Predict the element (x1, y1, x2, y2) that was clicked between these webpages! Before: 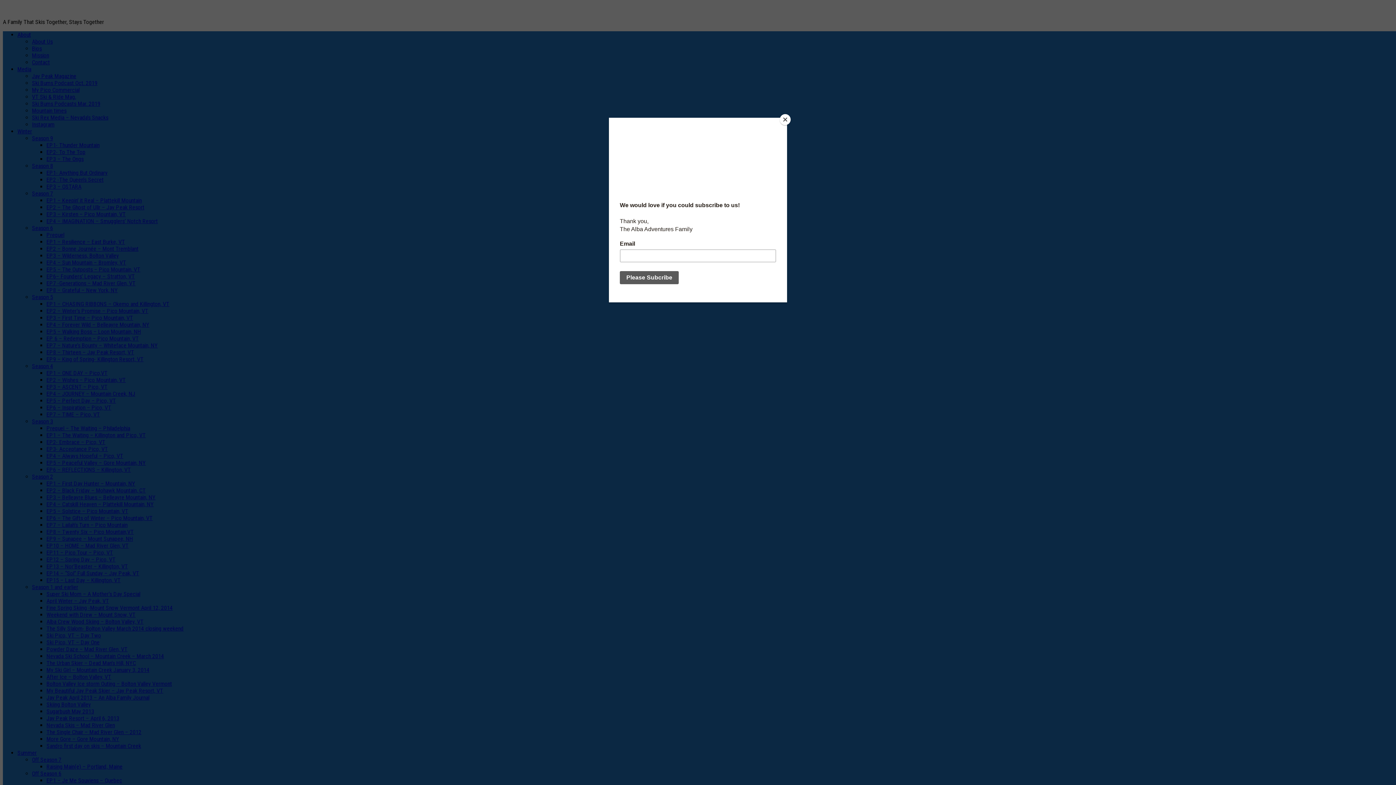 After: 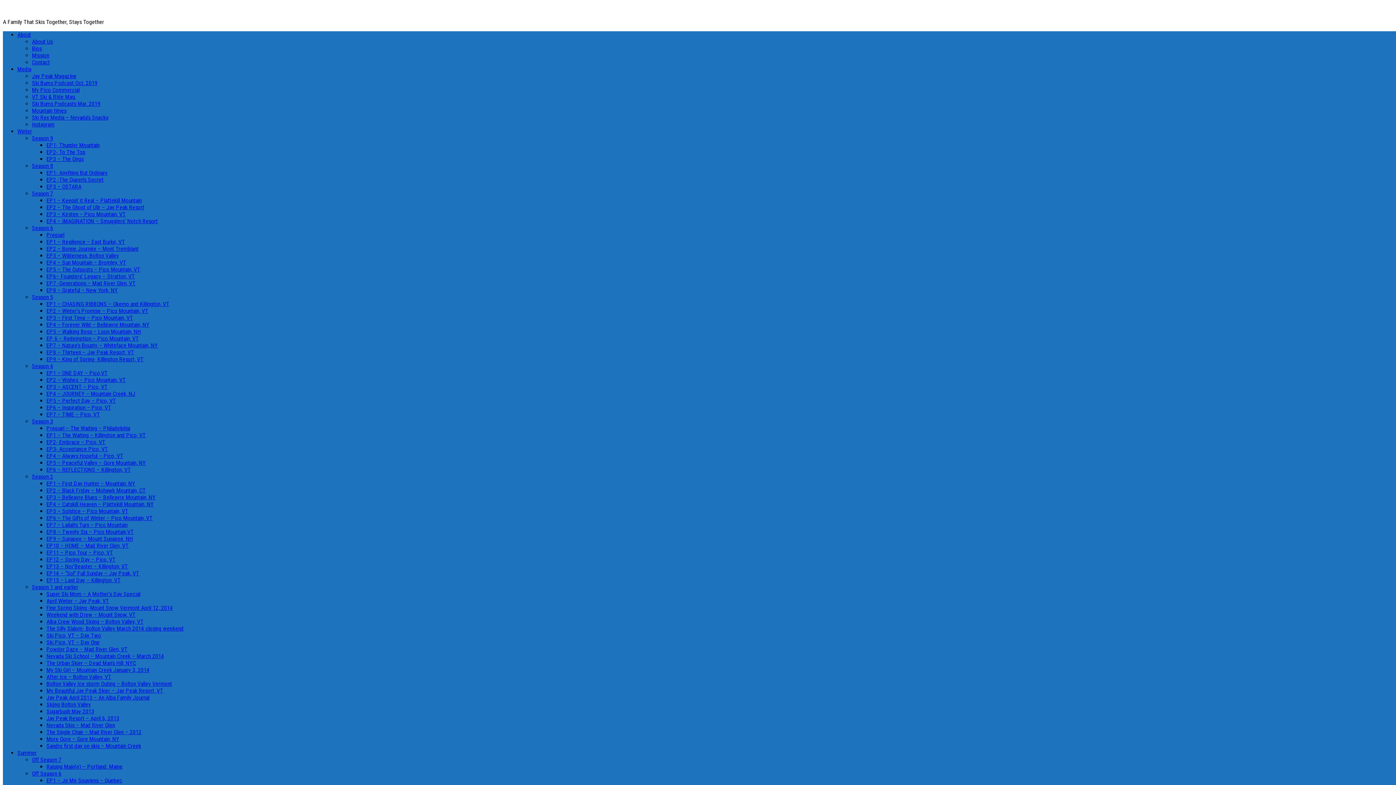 Action: bbox: (780, 114, 790, 125) label: Close